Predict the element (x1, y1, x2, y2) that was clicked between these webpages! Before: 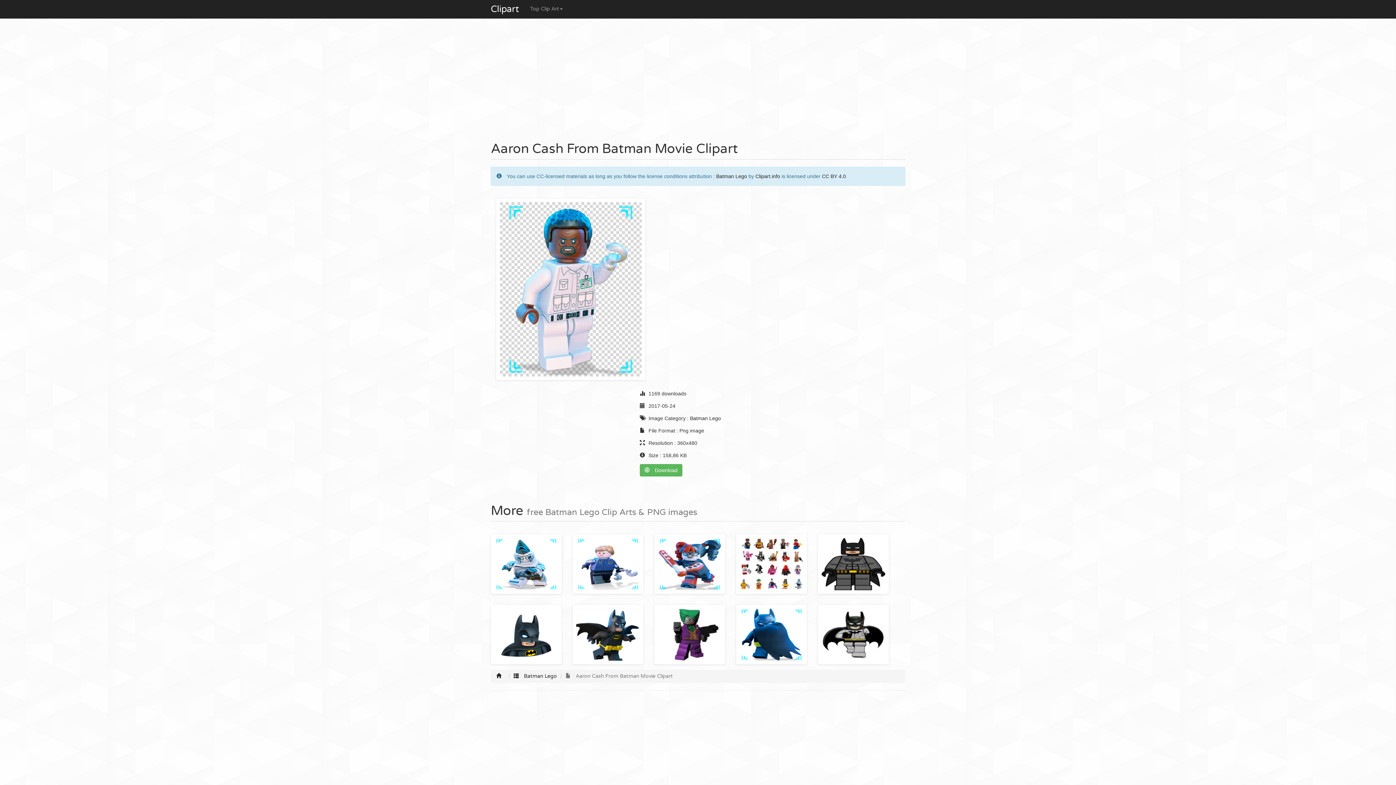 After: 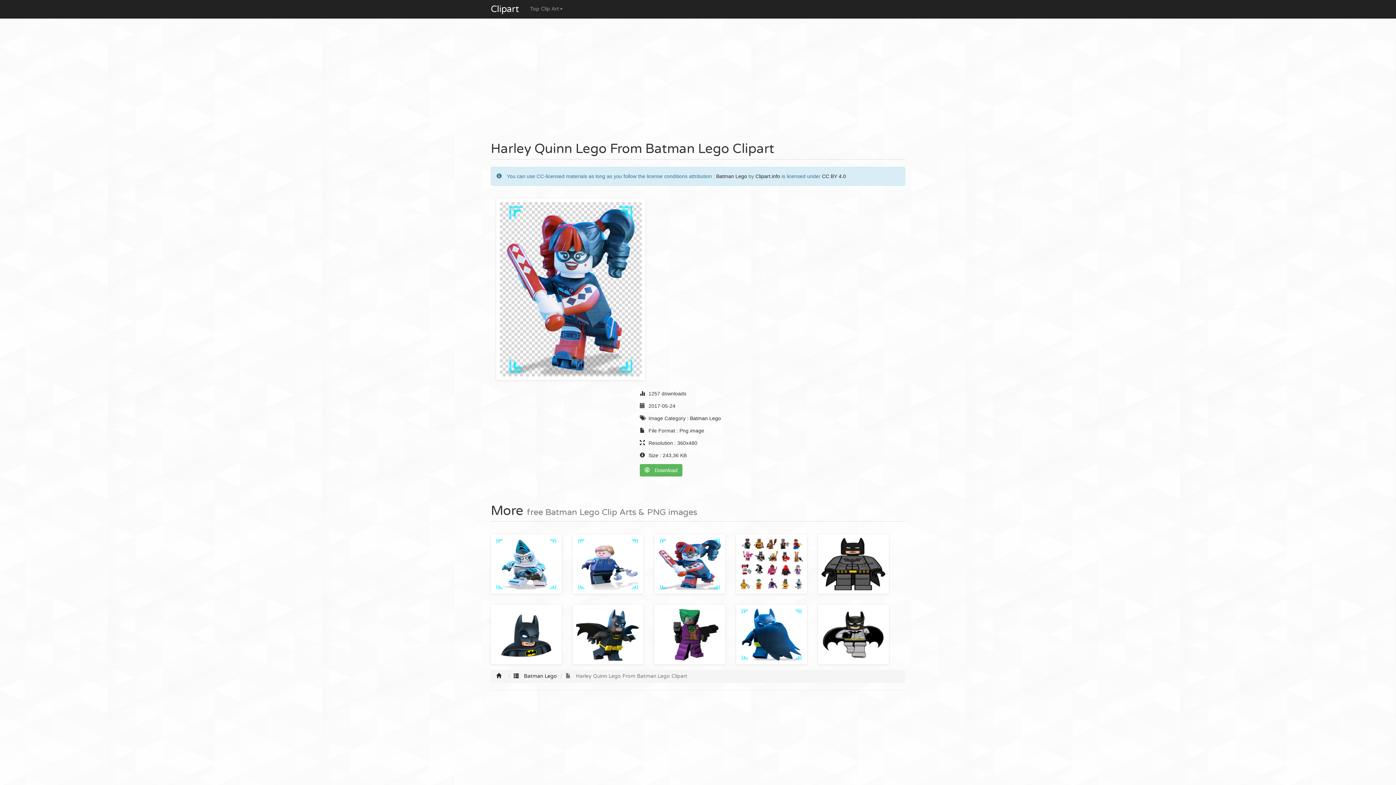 Action: bbox: (658, 538, 721, 590)